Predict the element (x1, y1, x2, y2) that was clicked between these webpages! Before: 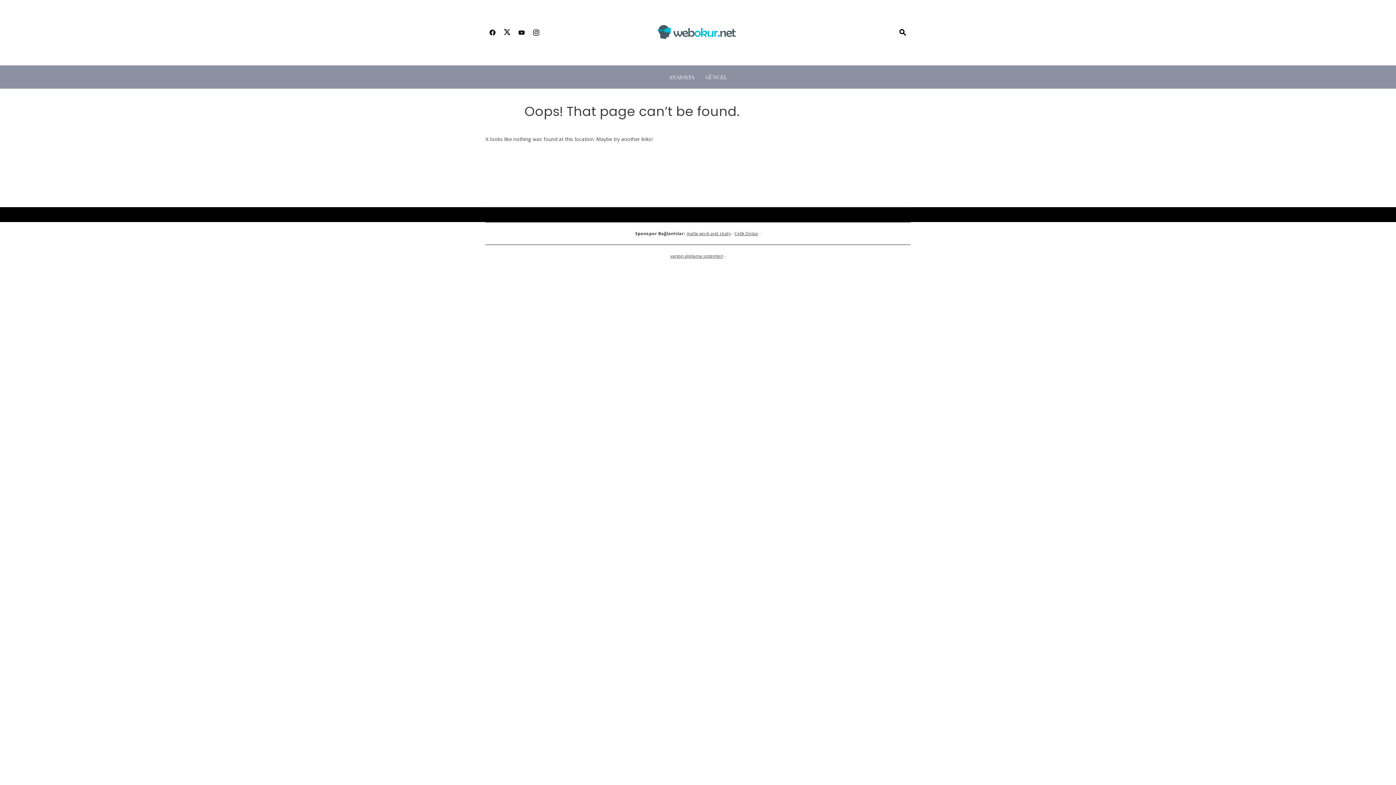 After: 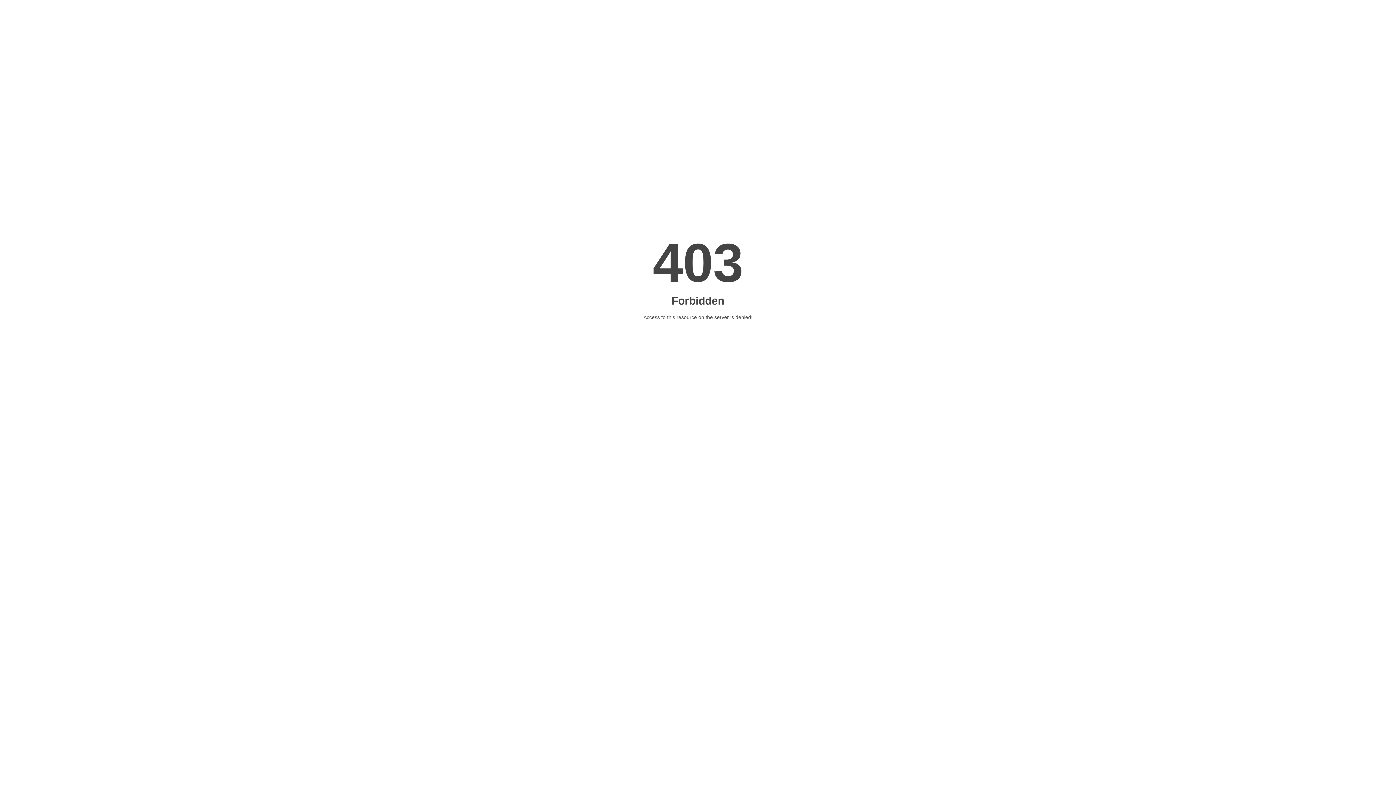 Action: label: Çelik Dolap bbox: (734, 230, 758, 236)